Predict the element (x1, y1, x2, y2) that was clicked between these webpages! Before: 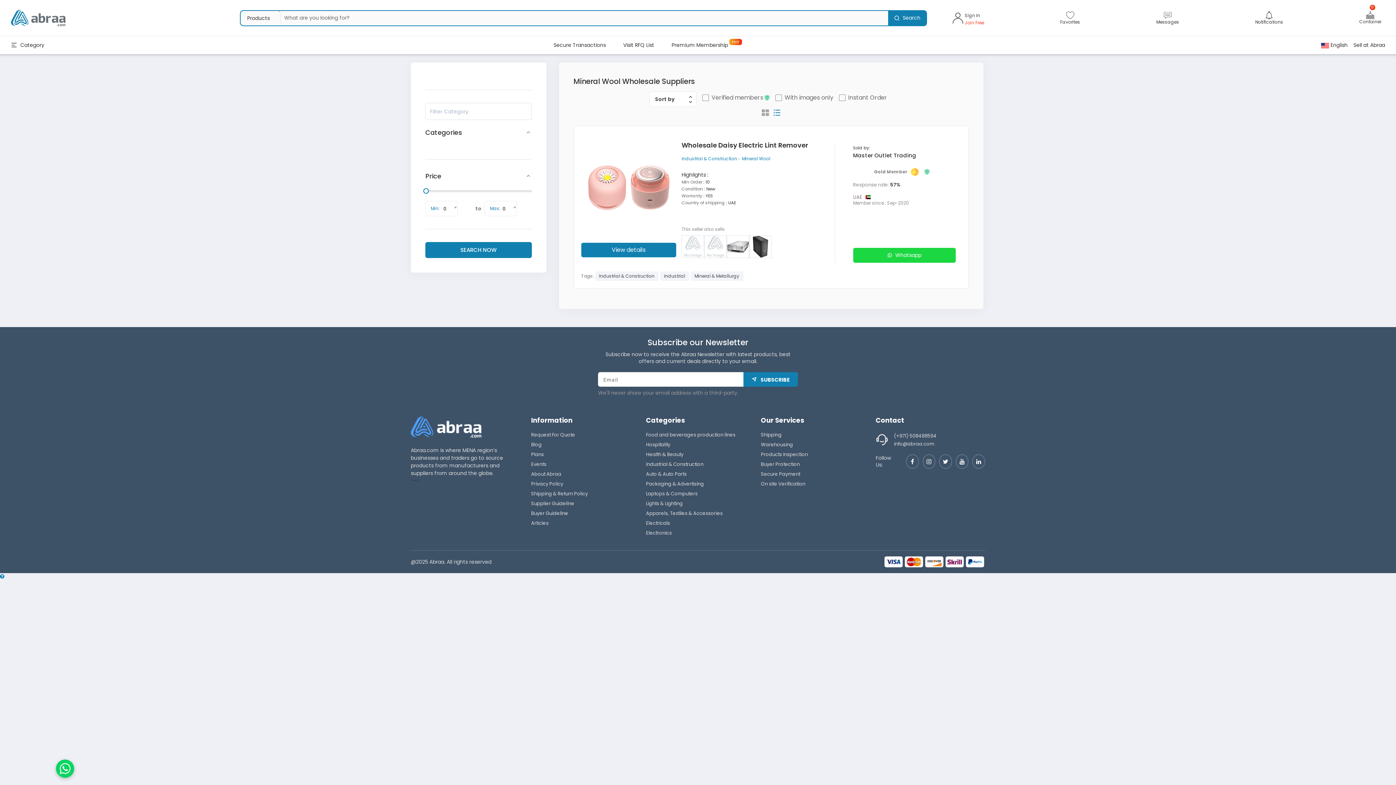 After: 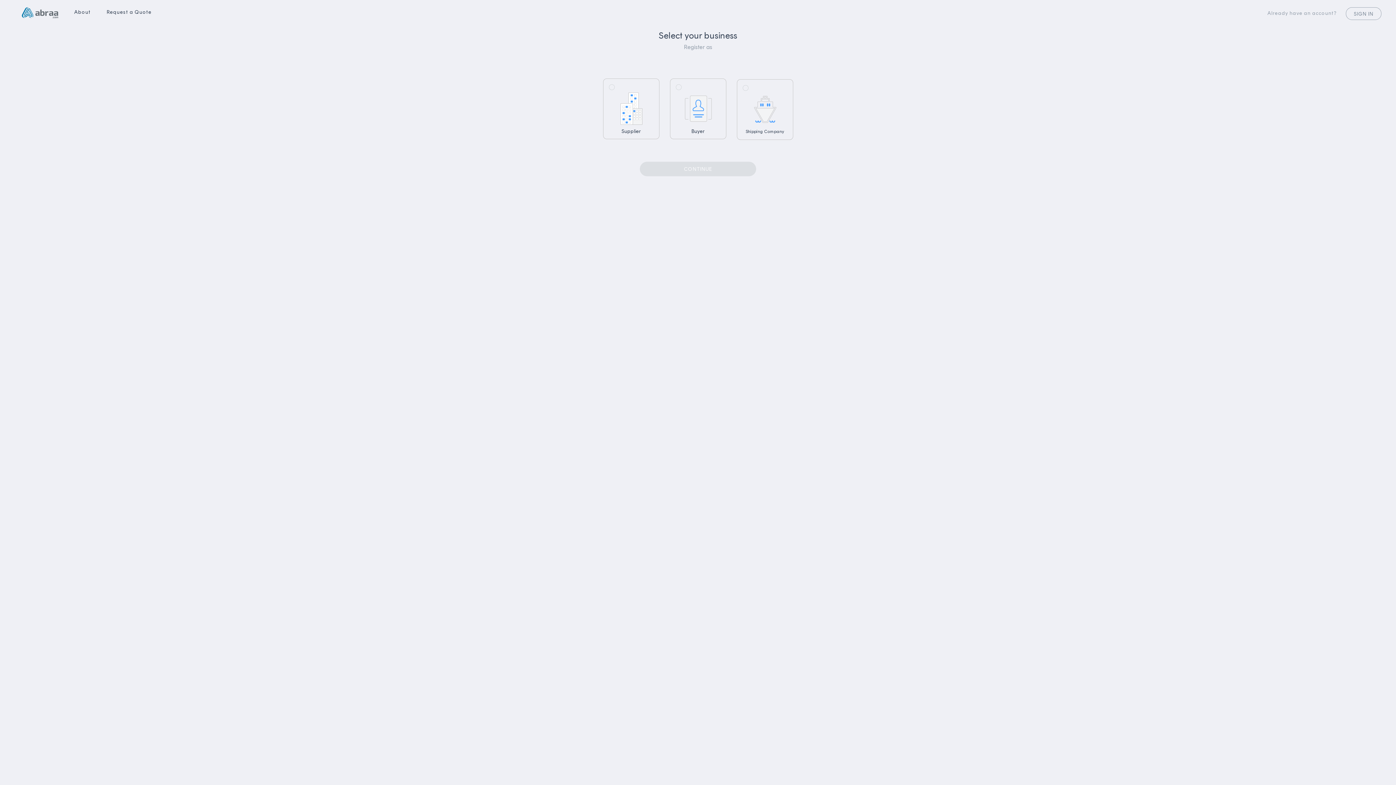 Action: label: Join Free bbox: (965, 20, 984, 25)